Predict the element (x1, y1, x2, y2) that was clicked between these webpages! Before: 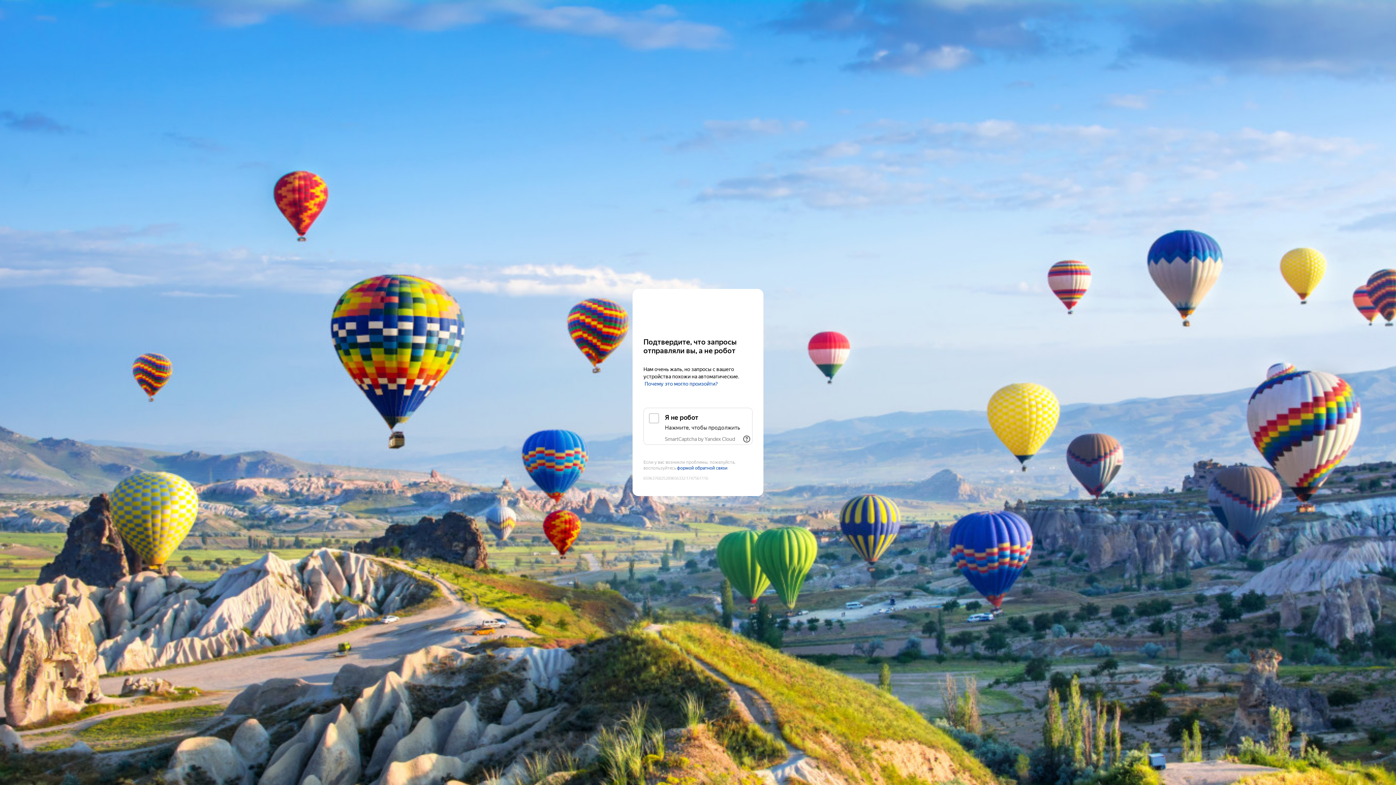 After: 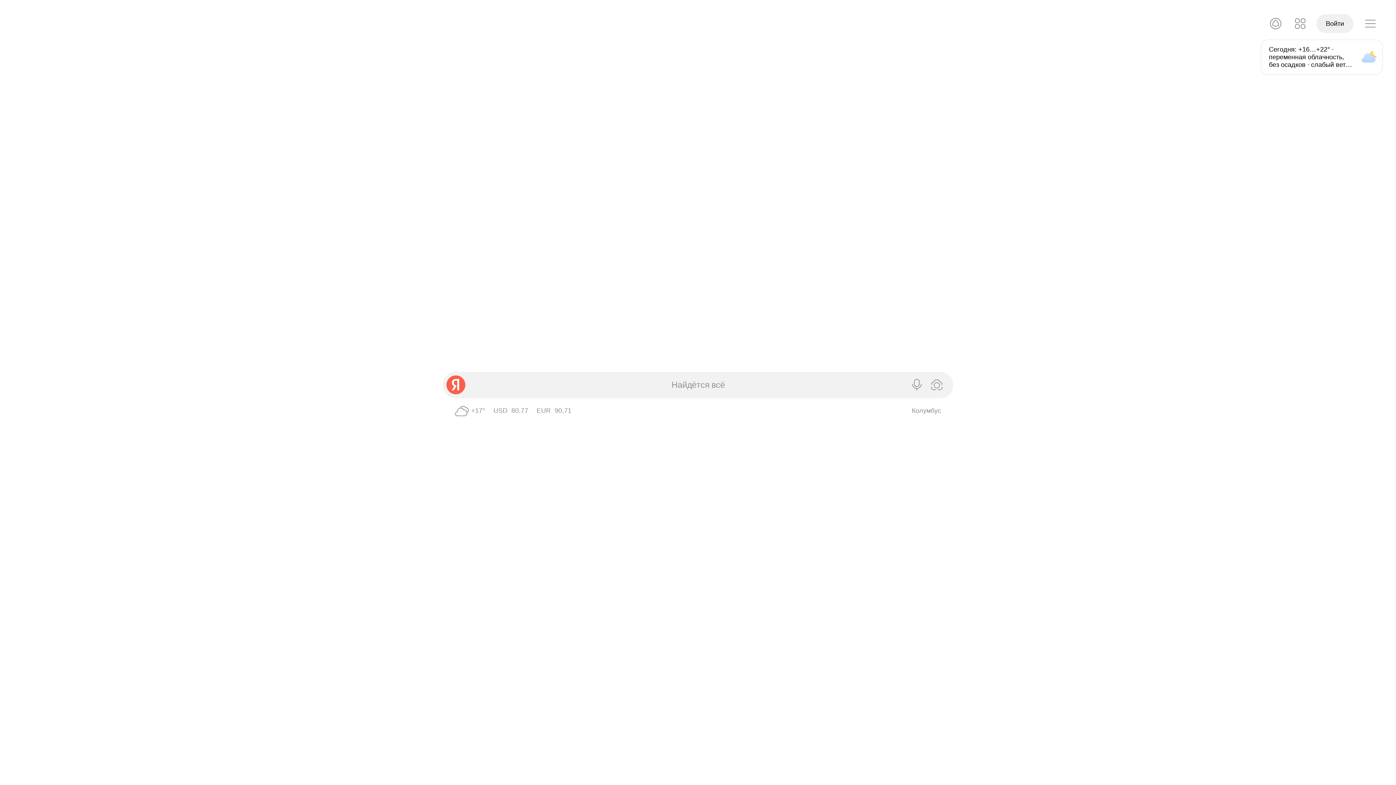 Action: bbox: (643, 303, 752, 316) label: Yandex